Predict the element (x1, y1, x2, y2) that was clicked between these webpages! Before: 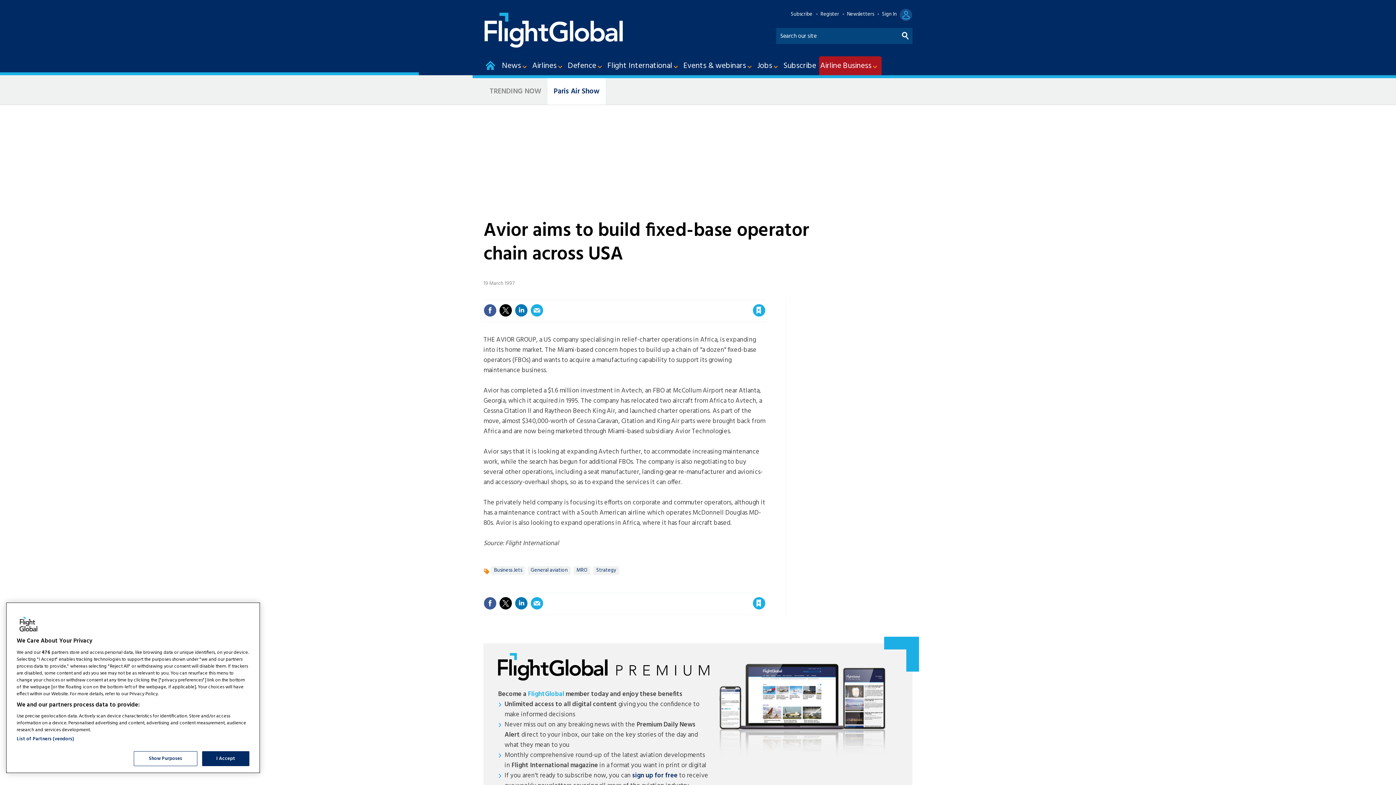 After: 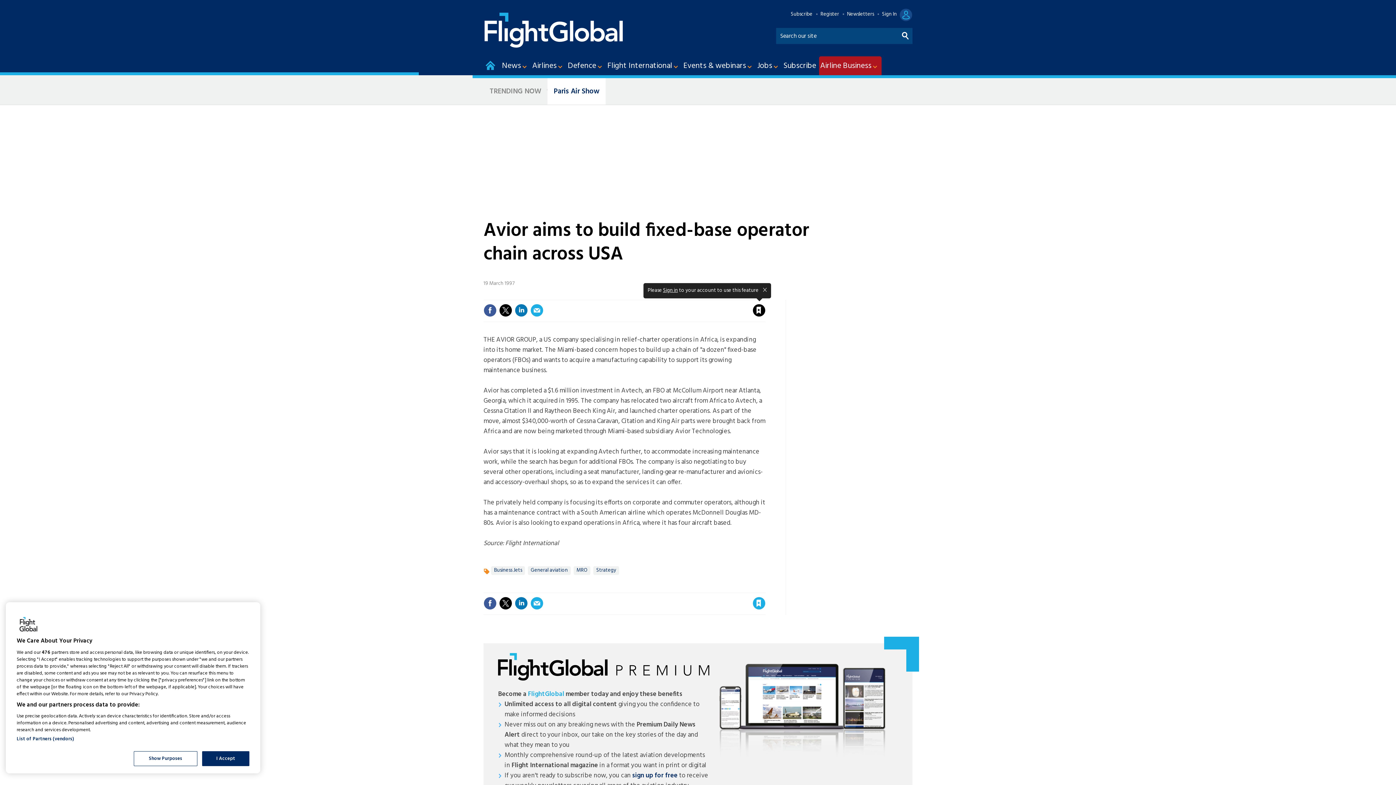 Action: bbox: (752, 304, 765, 317) label: Save article